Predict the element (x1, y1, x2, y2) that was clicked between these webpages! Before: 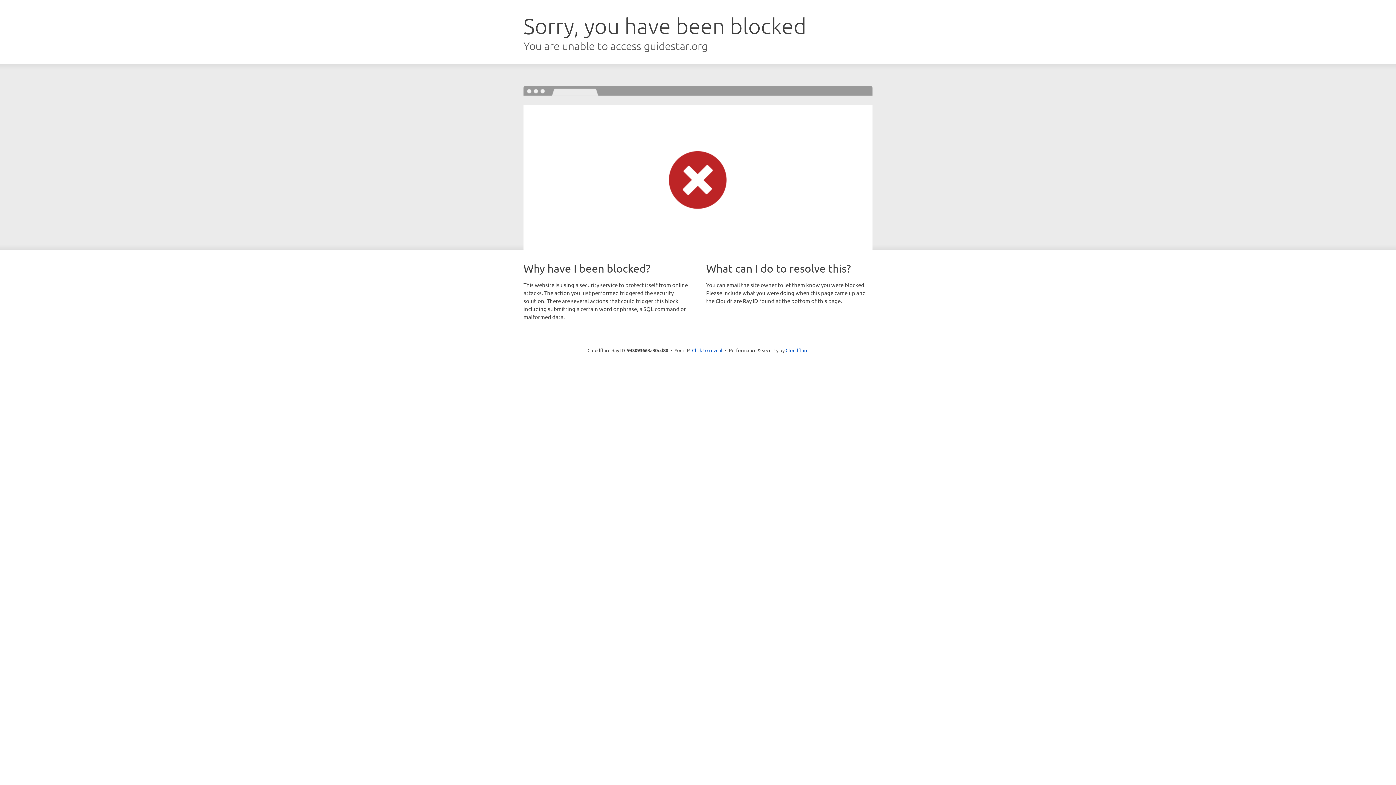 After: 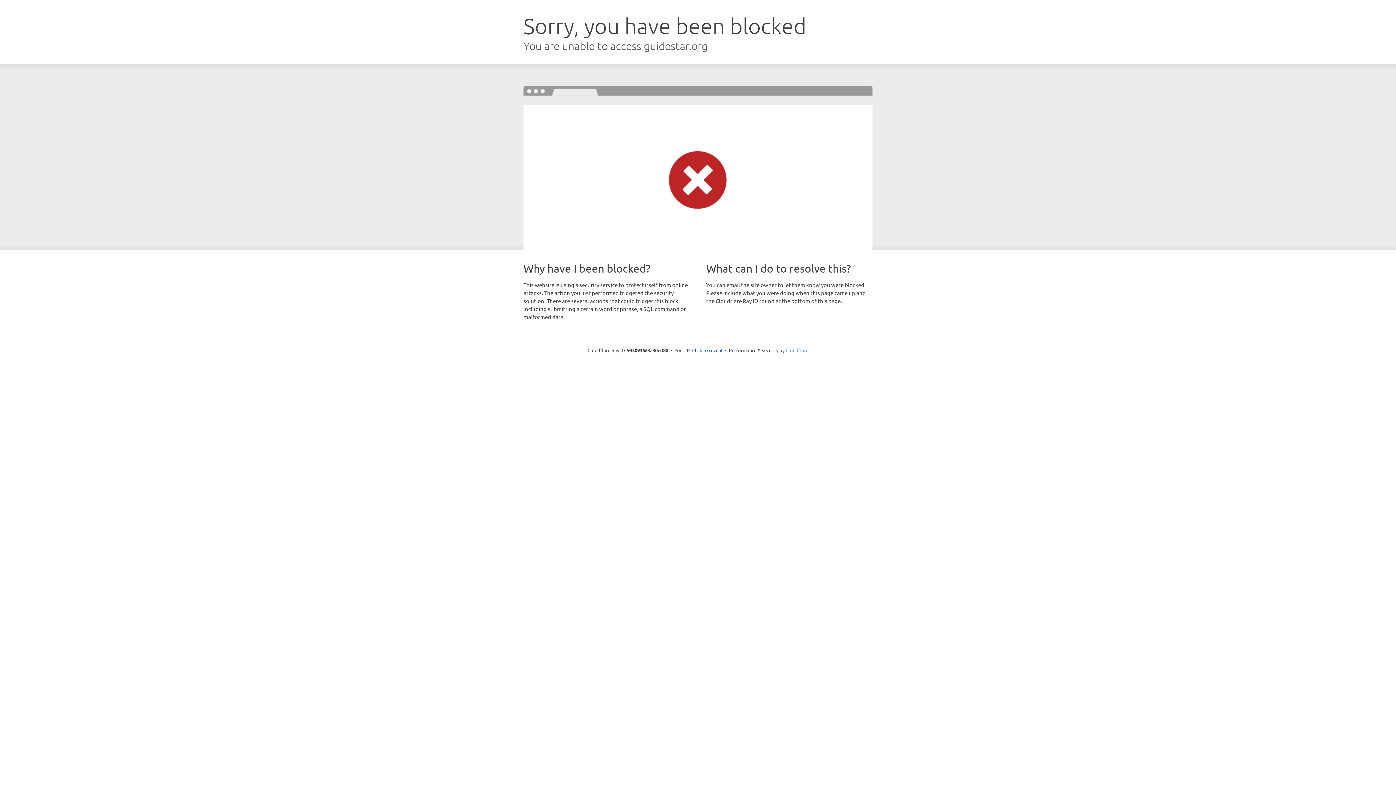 Action: label: Cloudflare bbox: (785, 347, 808, 353)